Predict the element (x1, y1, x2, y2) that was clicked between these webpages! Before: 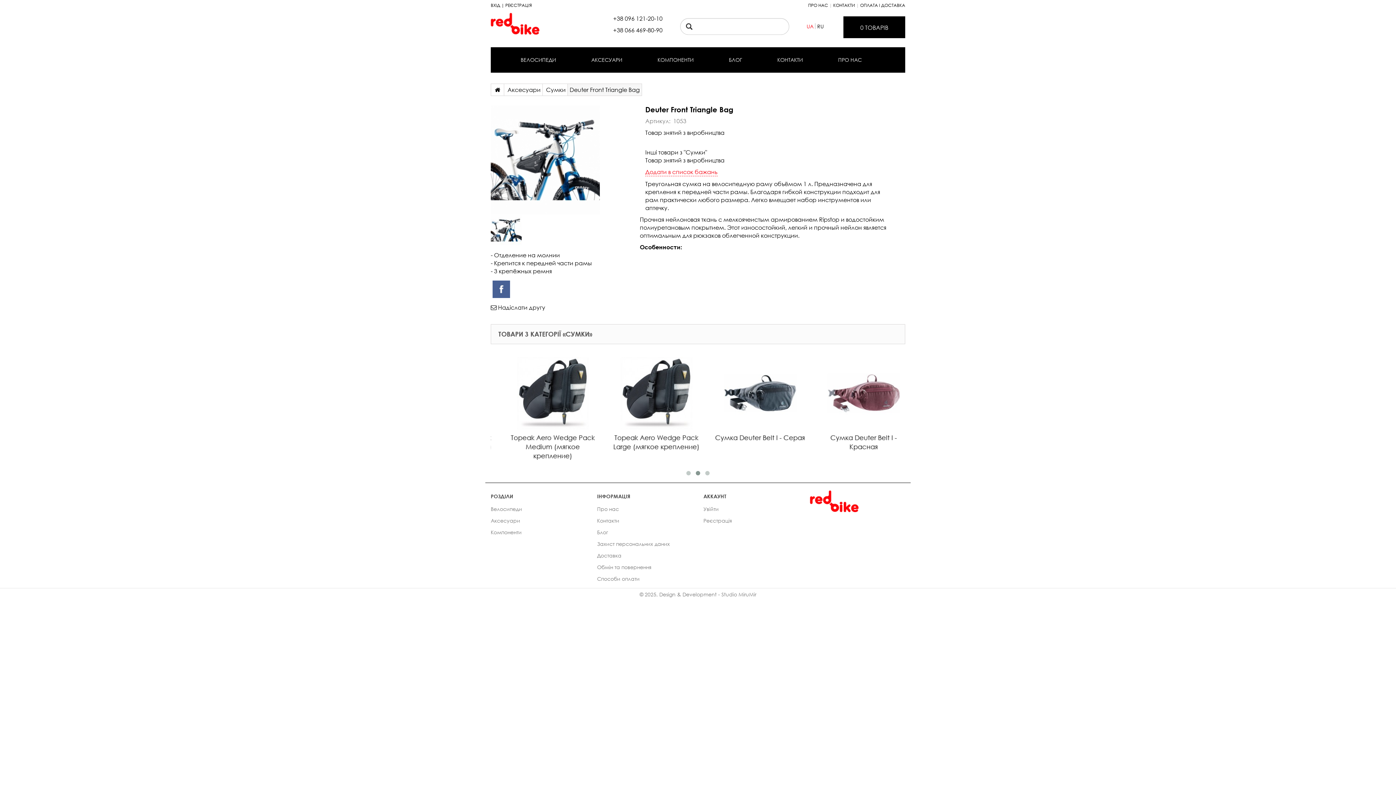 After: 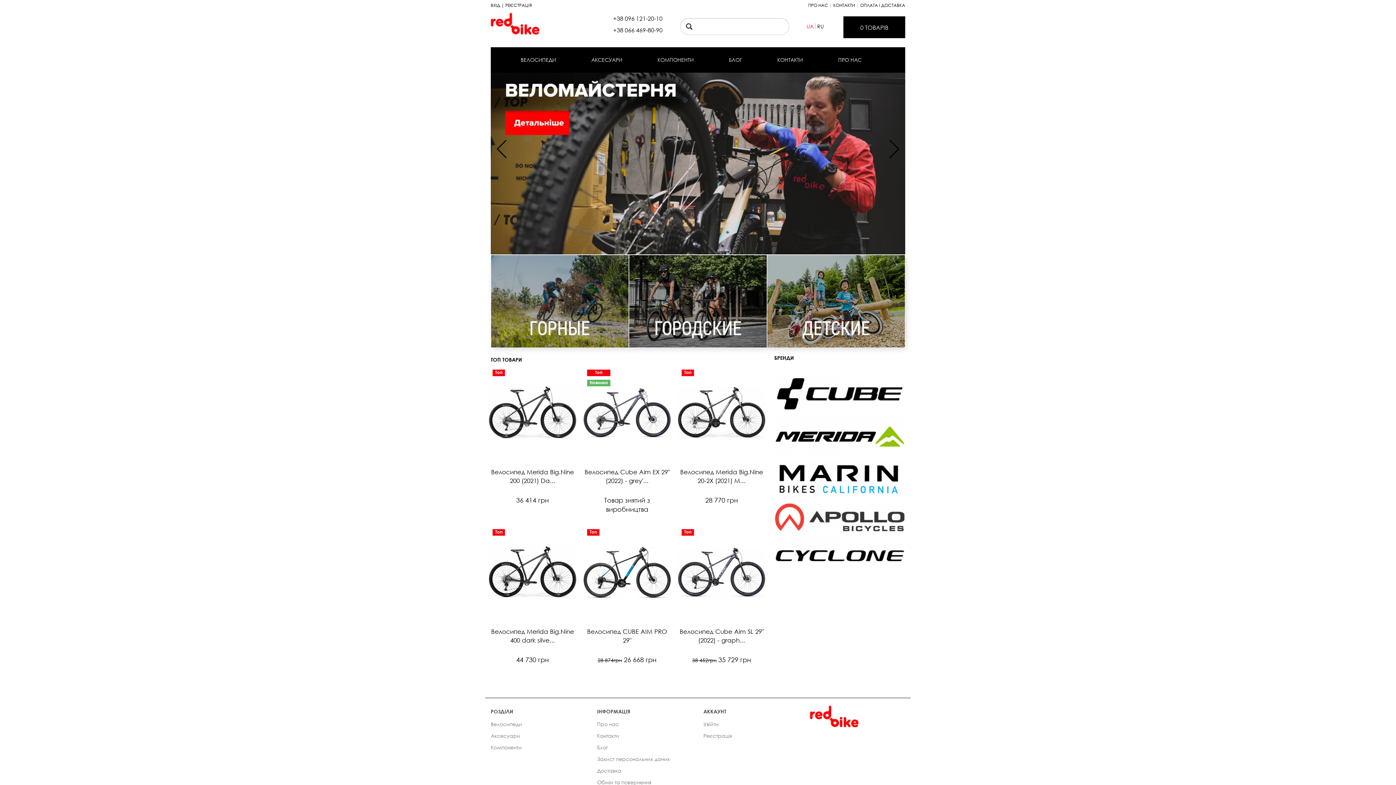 Action: label: Реєстрація bbox: (703, 517, 732, 524)